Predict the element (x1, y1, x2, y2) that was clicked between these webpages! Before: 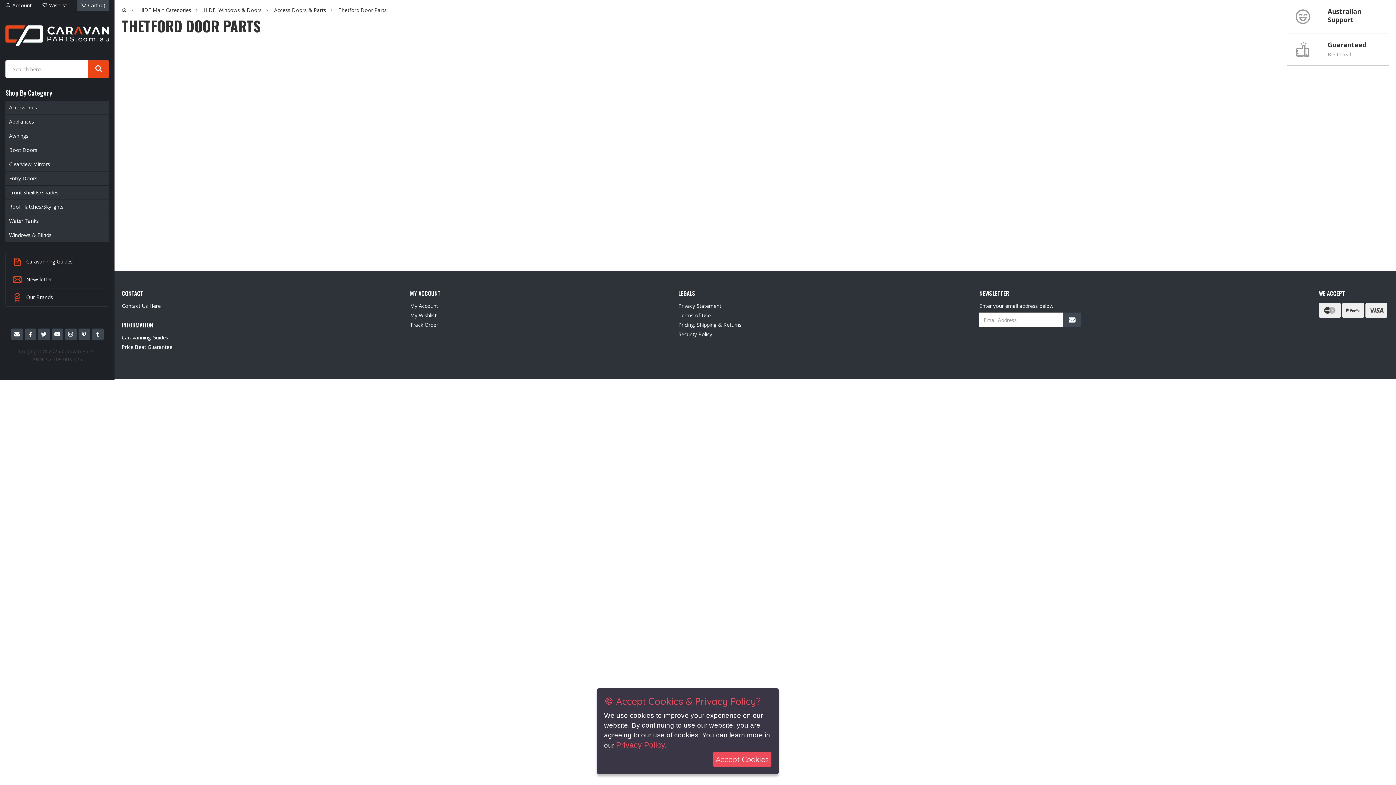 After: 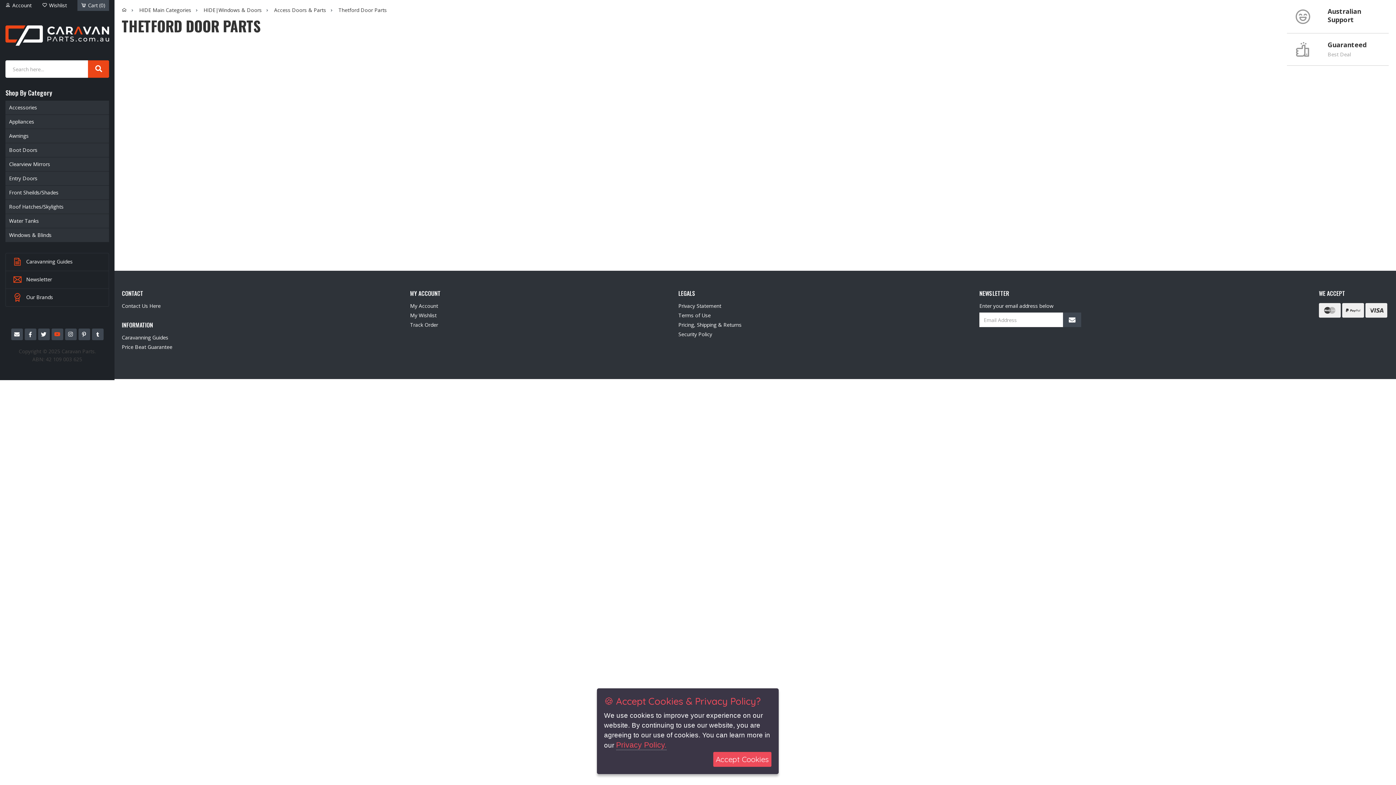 Action: bbox: (51, 328, 63, 340)